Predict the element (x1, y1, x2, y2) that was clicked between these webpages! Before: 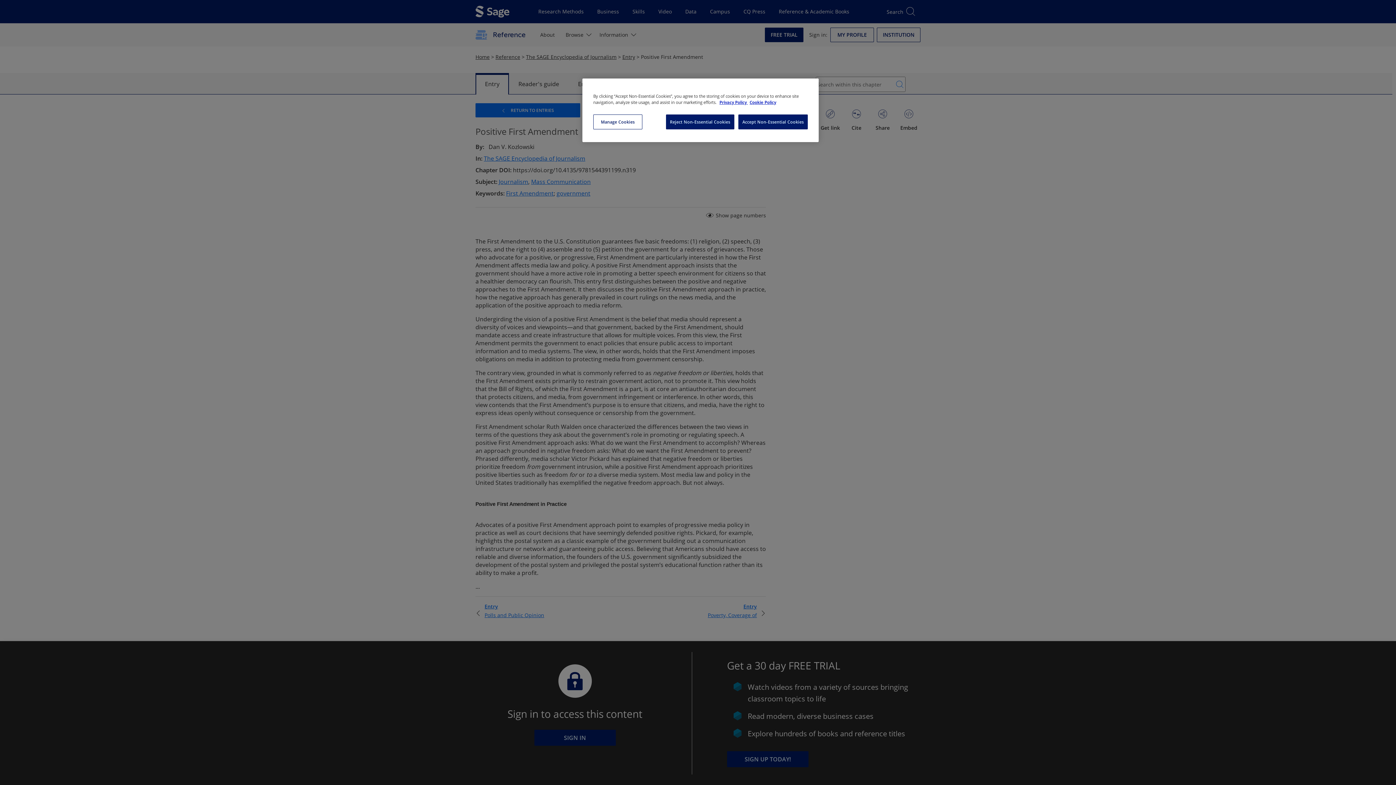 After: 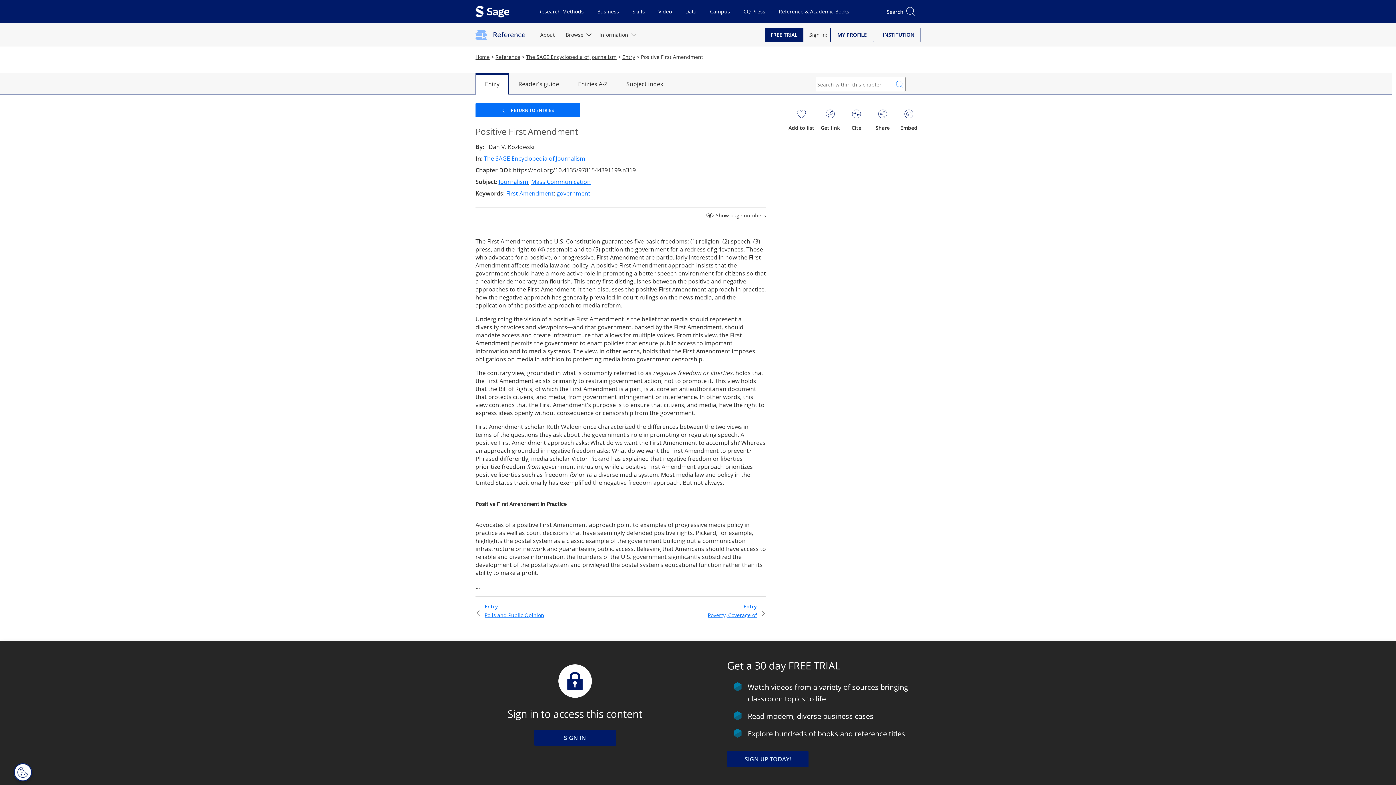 Action: bbox: (738, 114, 808, 129) label: Accept Non-Essential Cookies